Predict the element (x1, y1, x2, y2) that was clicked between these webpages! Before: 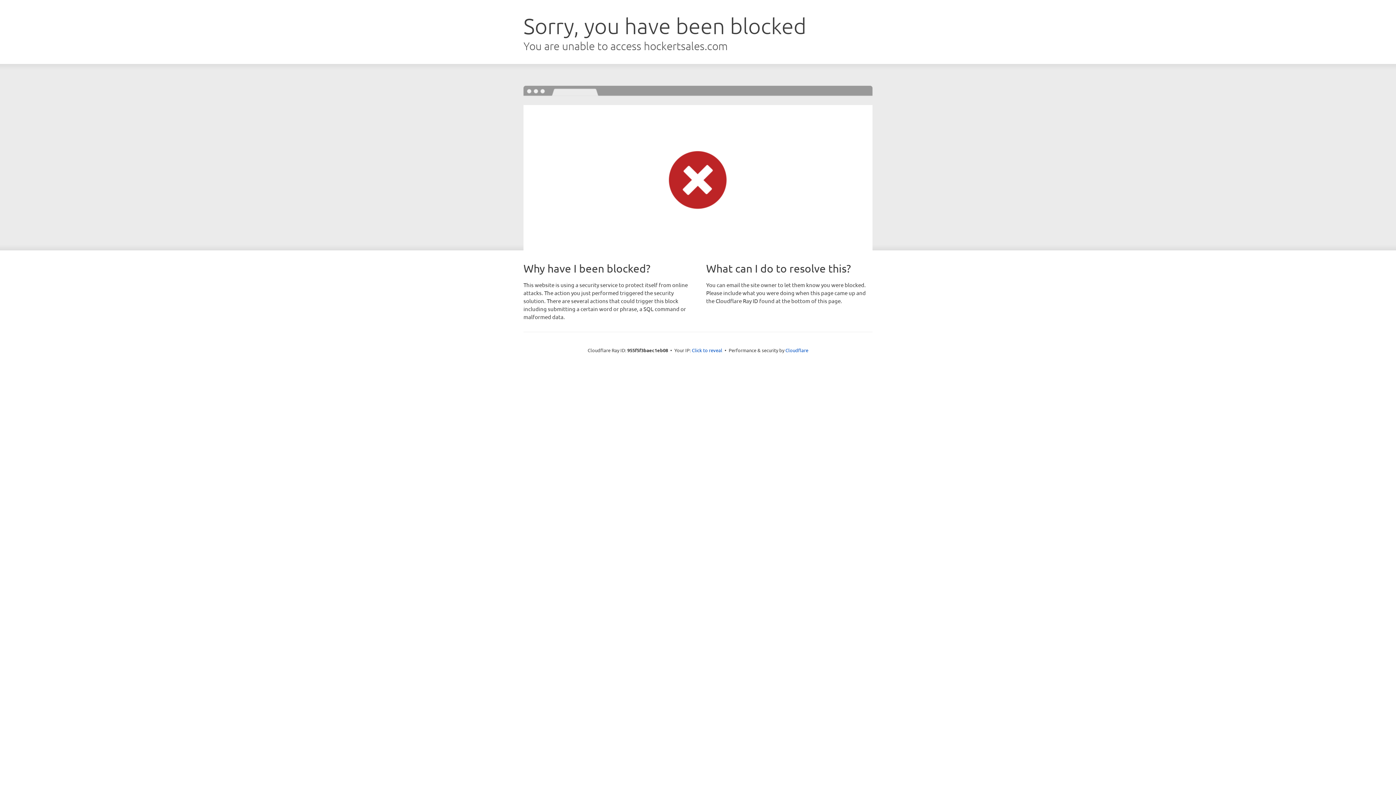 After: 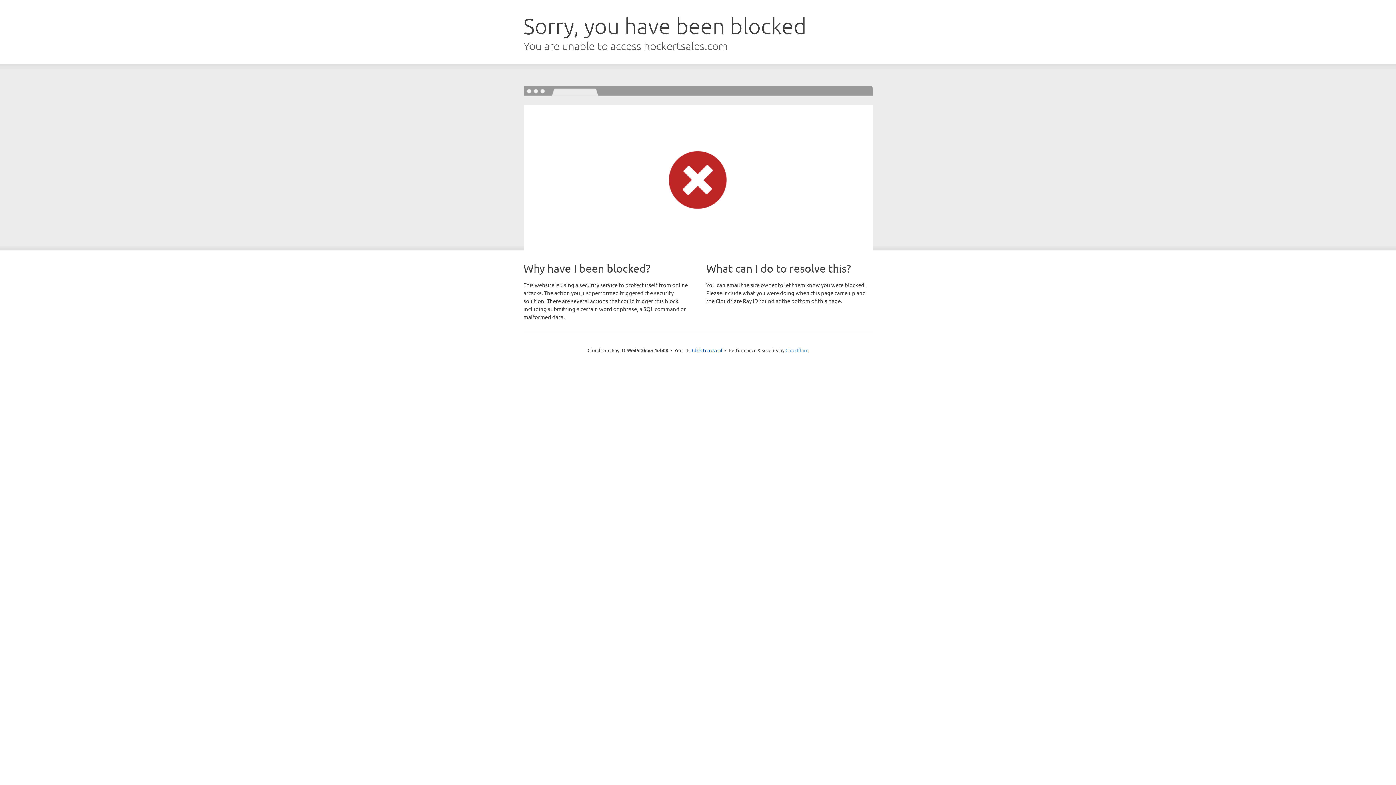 Action: label: Cloudflare bbox: (785, 347, 808, 353)